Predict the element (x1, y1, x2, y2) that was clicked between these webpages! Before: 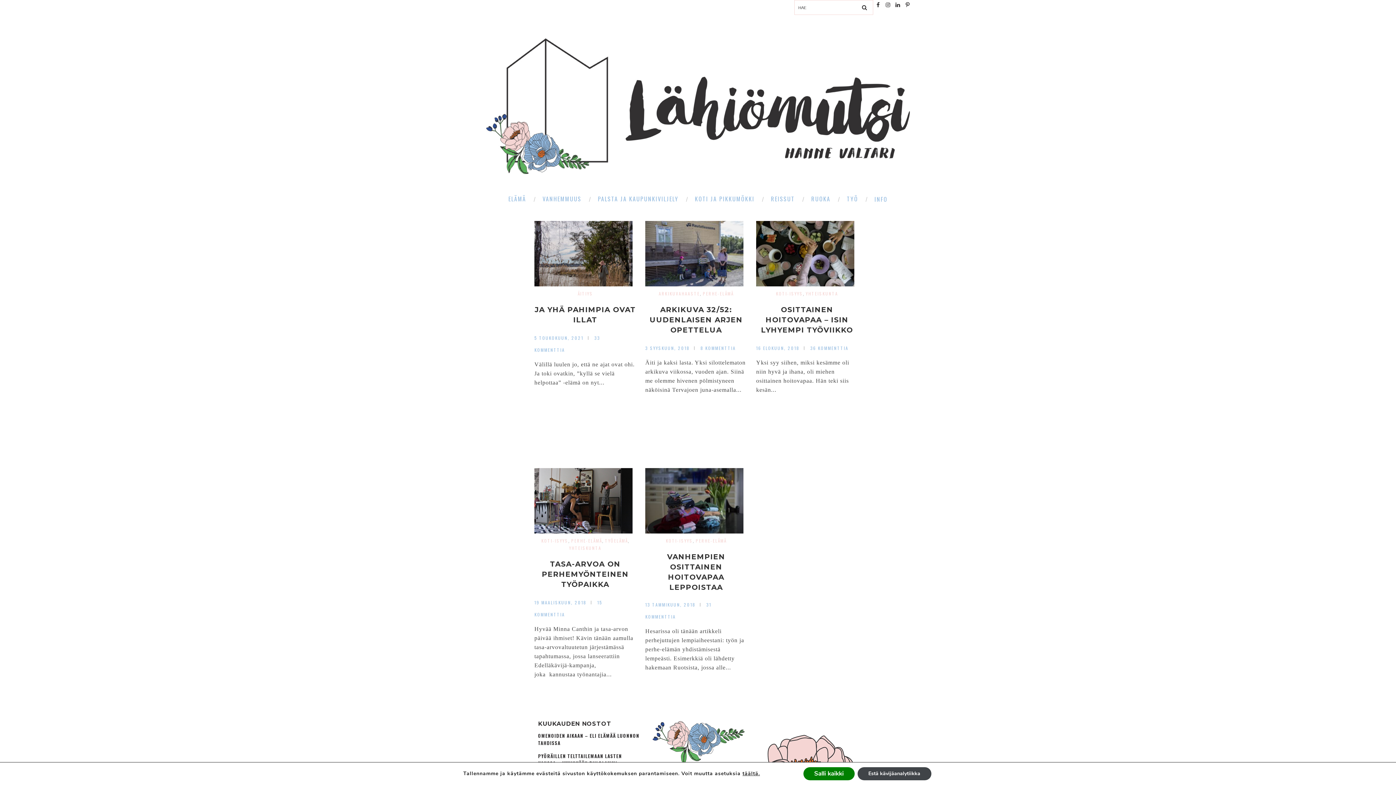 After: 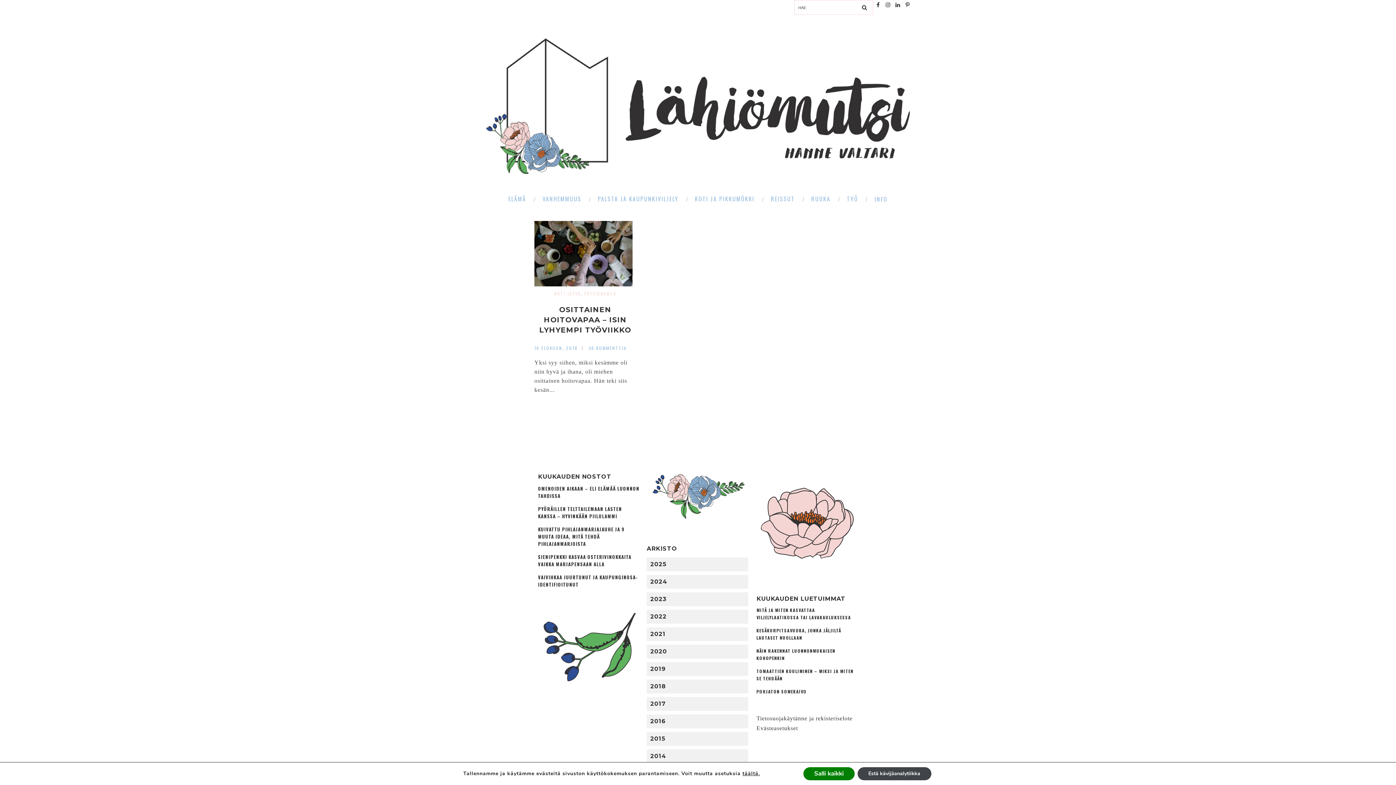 Action: label: 16 ELOKUUN, 2018 bbox: (756, 345, 799, 351)